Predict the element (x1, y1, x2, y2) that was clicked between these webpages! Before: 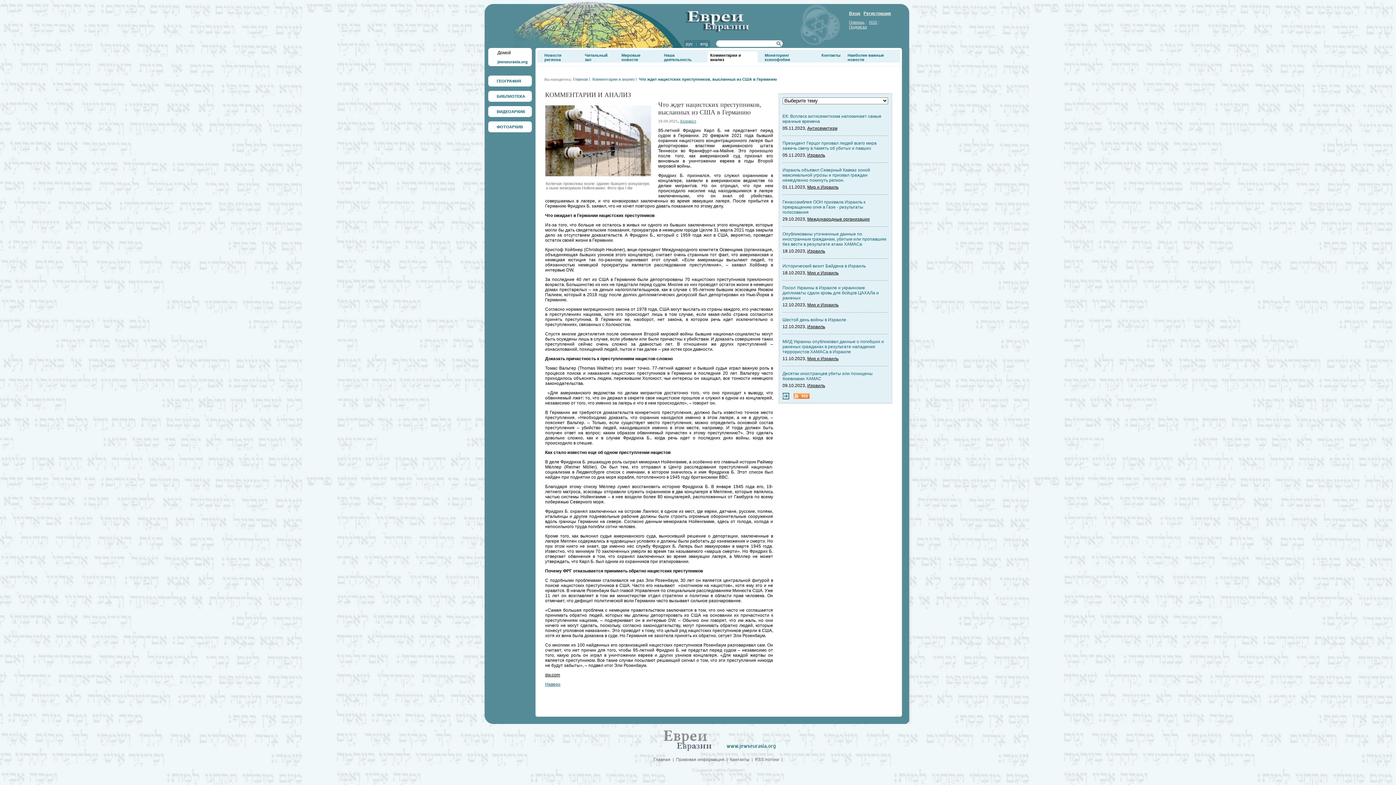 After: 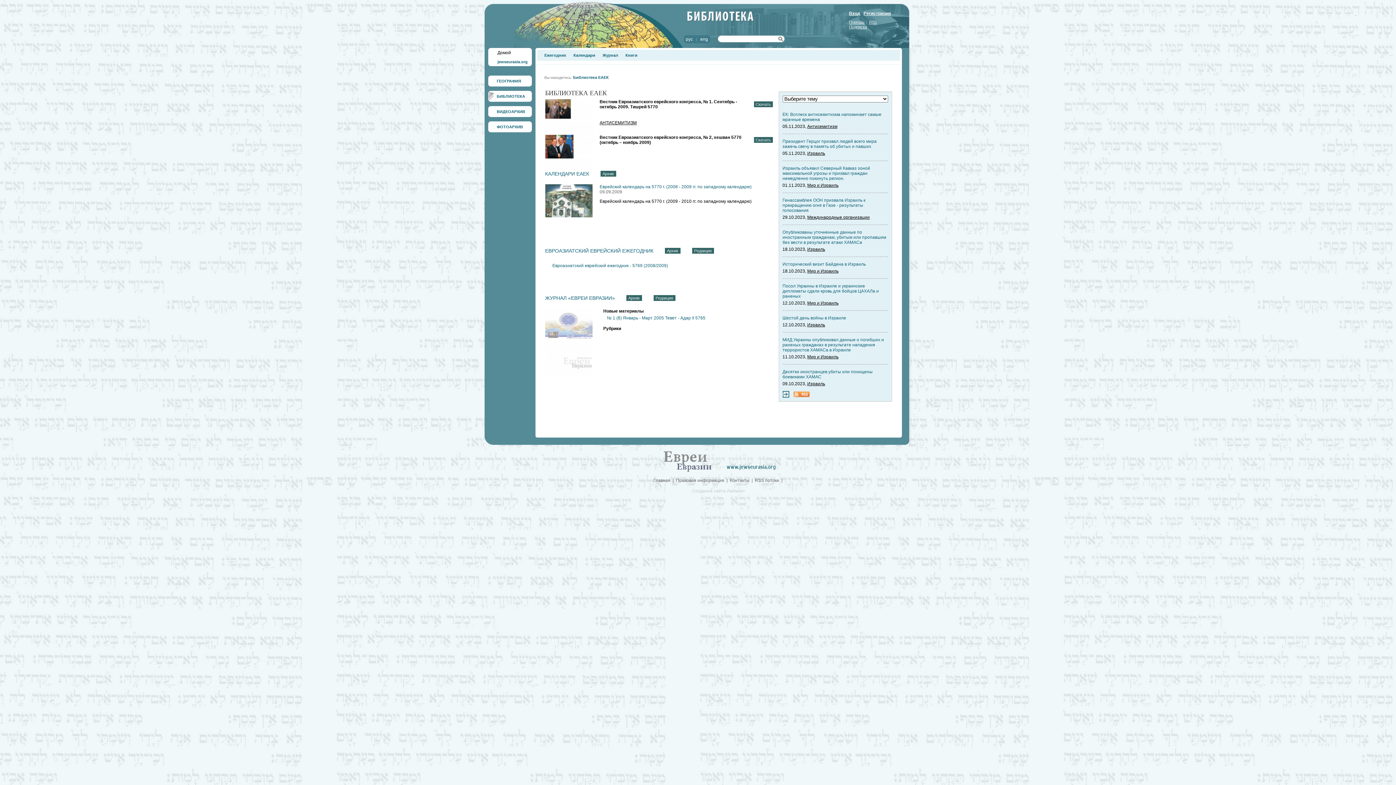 Action: bbox: (496, 94, 525, 98) label: БИБЛИОТЕКА